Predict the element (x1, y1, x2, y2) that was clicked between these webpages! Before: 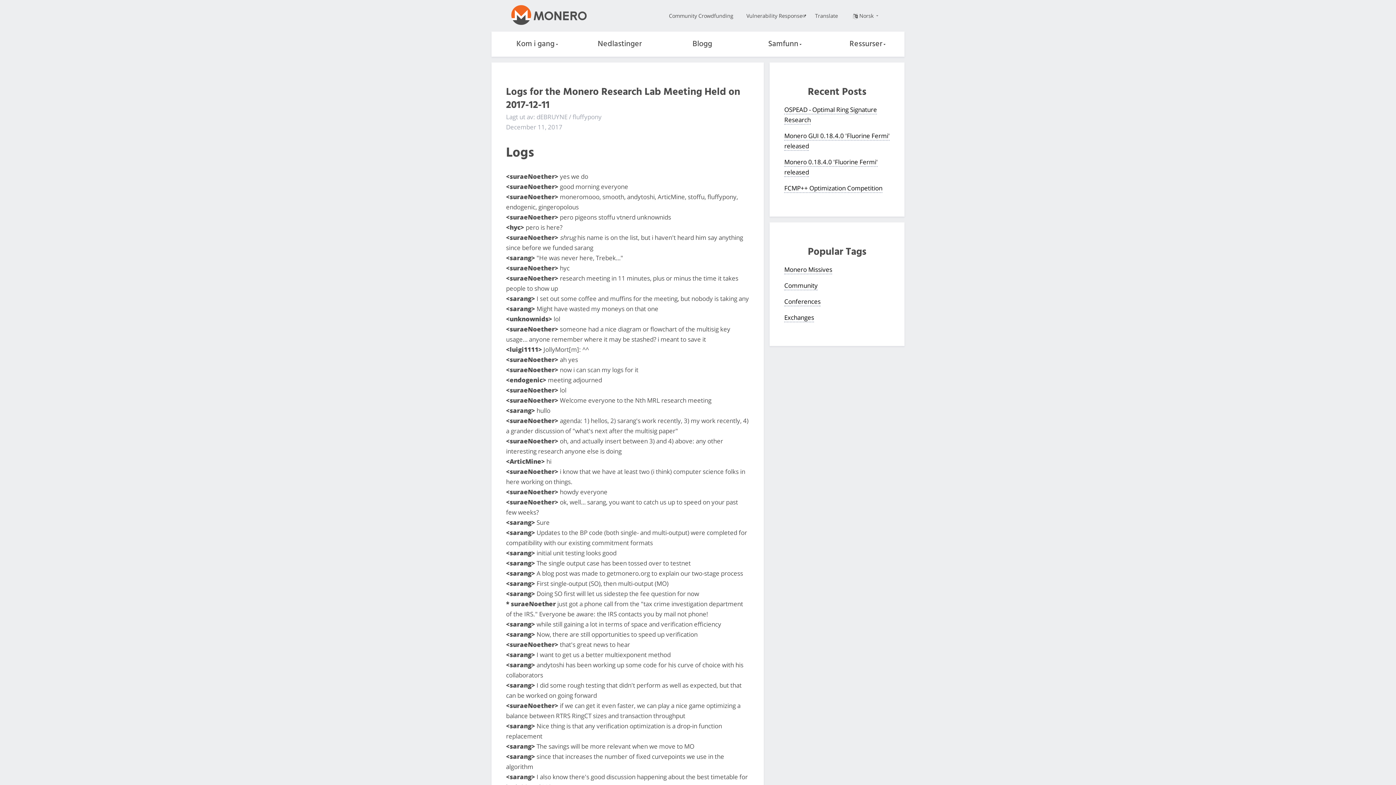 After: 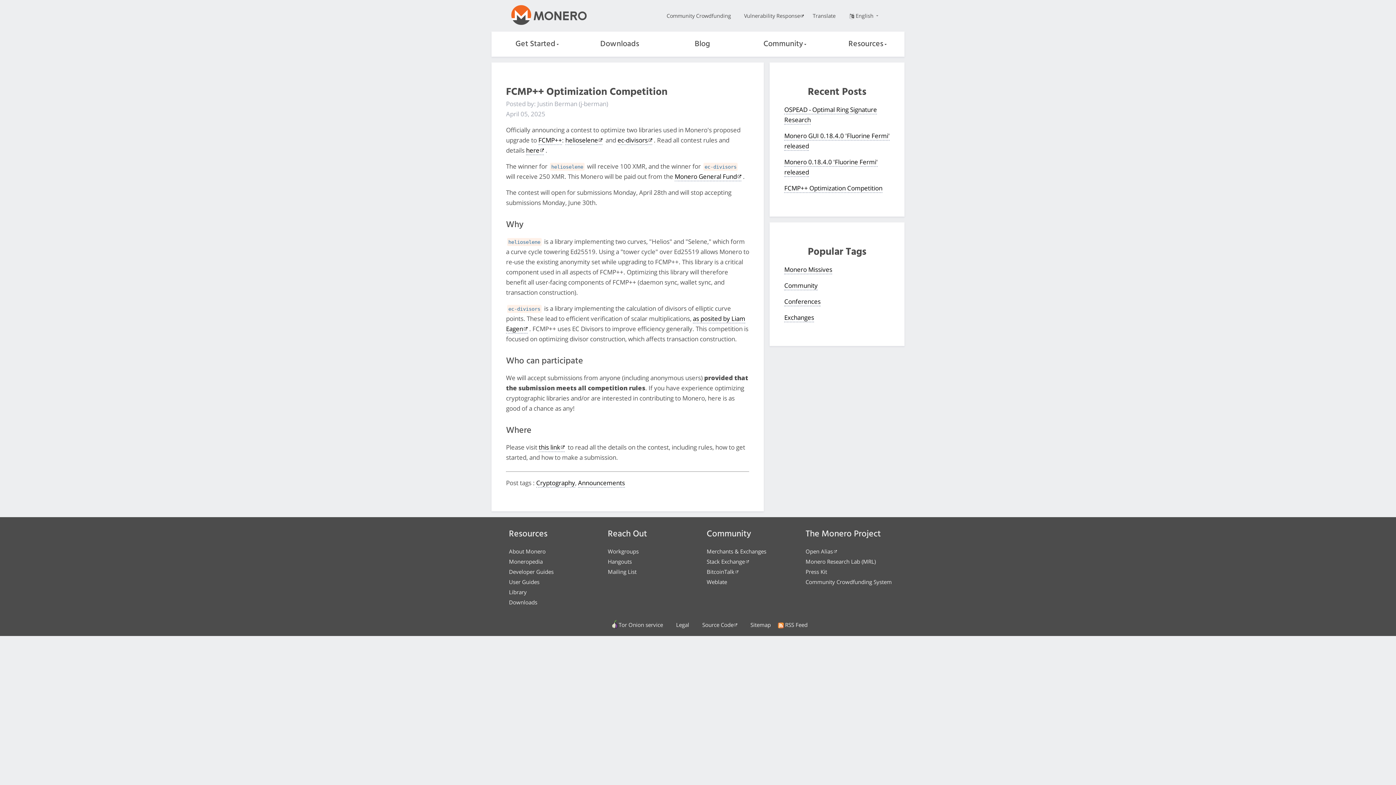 Action: label: FCMP++ Optimization Competition bbox: (784, 183, 882, 193)